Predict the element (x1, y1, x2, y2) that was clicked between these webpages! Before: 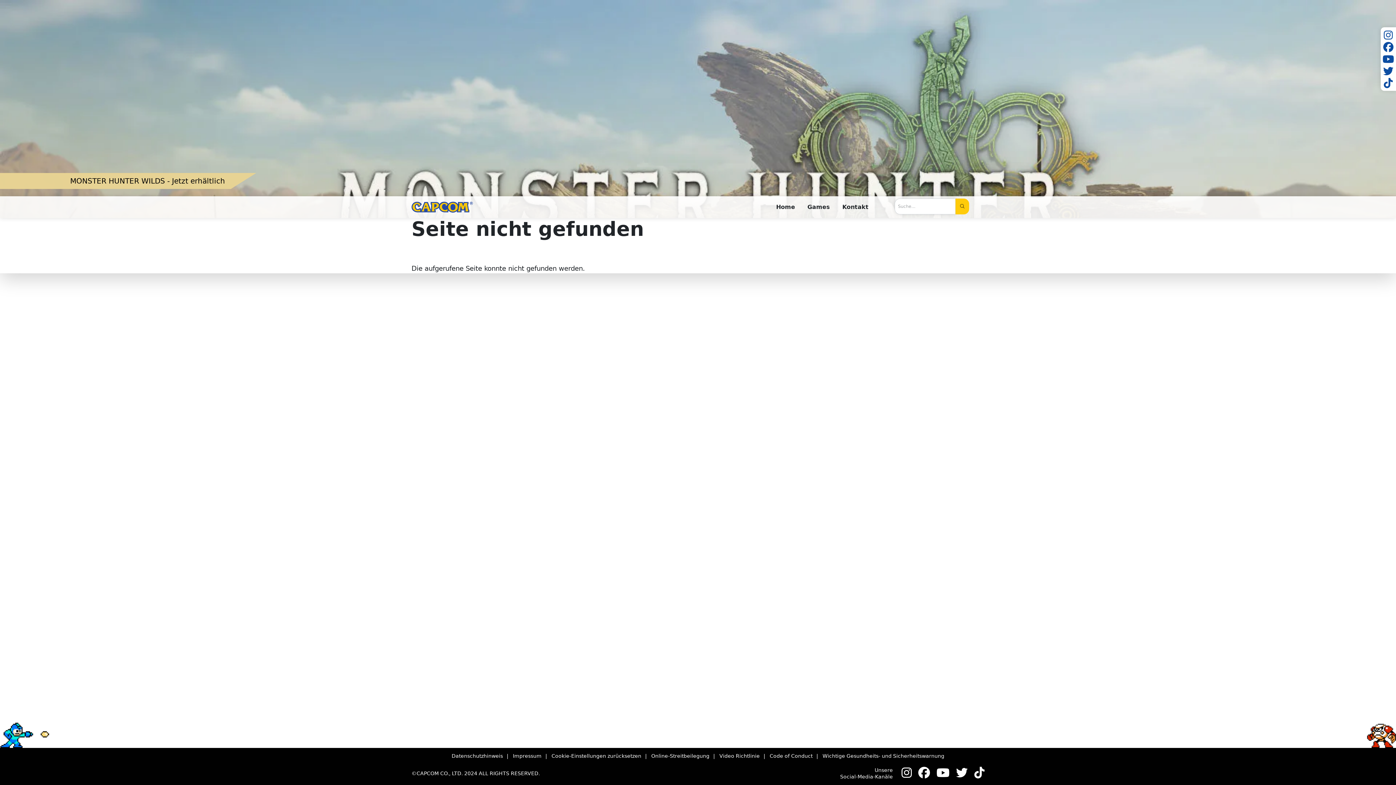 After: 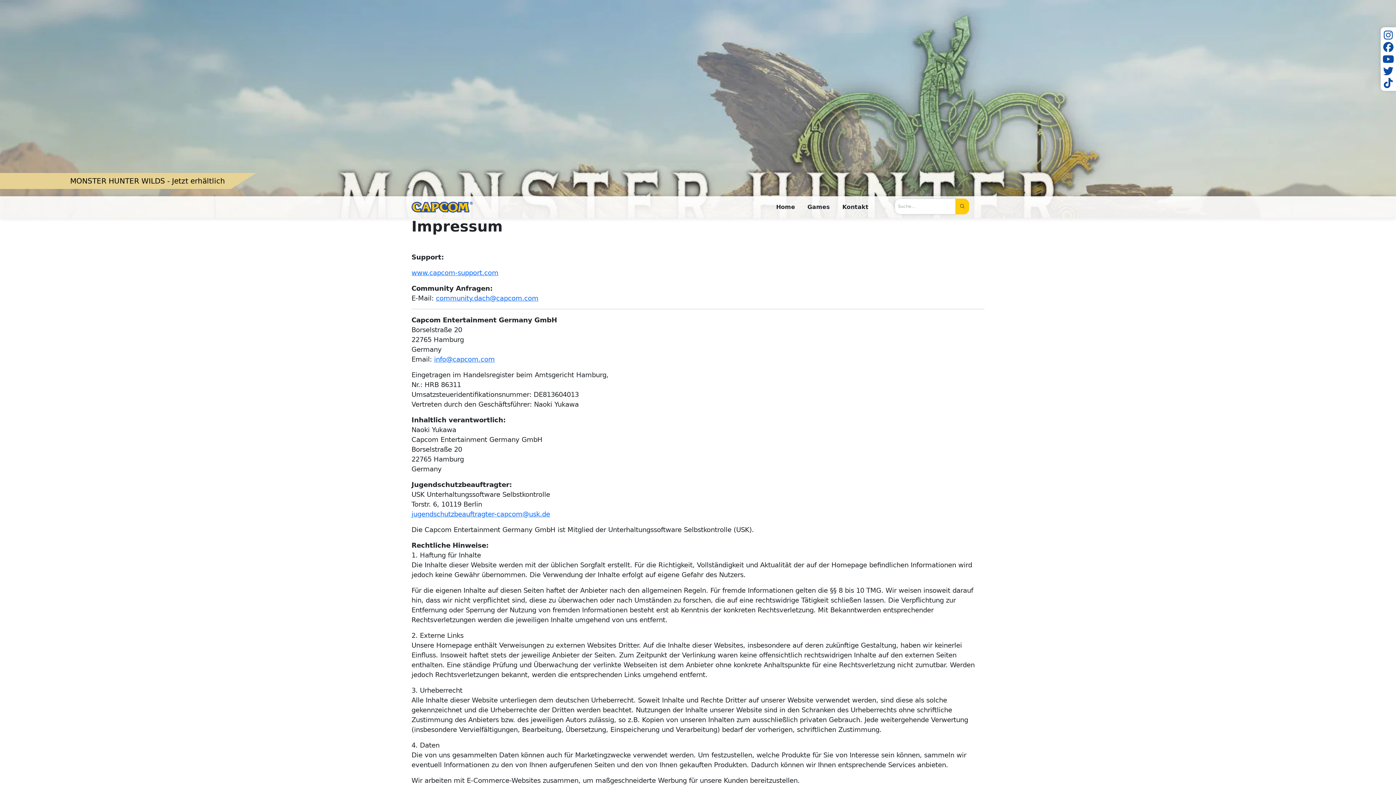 Action: label: Impressum bbox: (512, 753, 541, 759)